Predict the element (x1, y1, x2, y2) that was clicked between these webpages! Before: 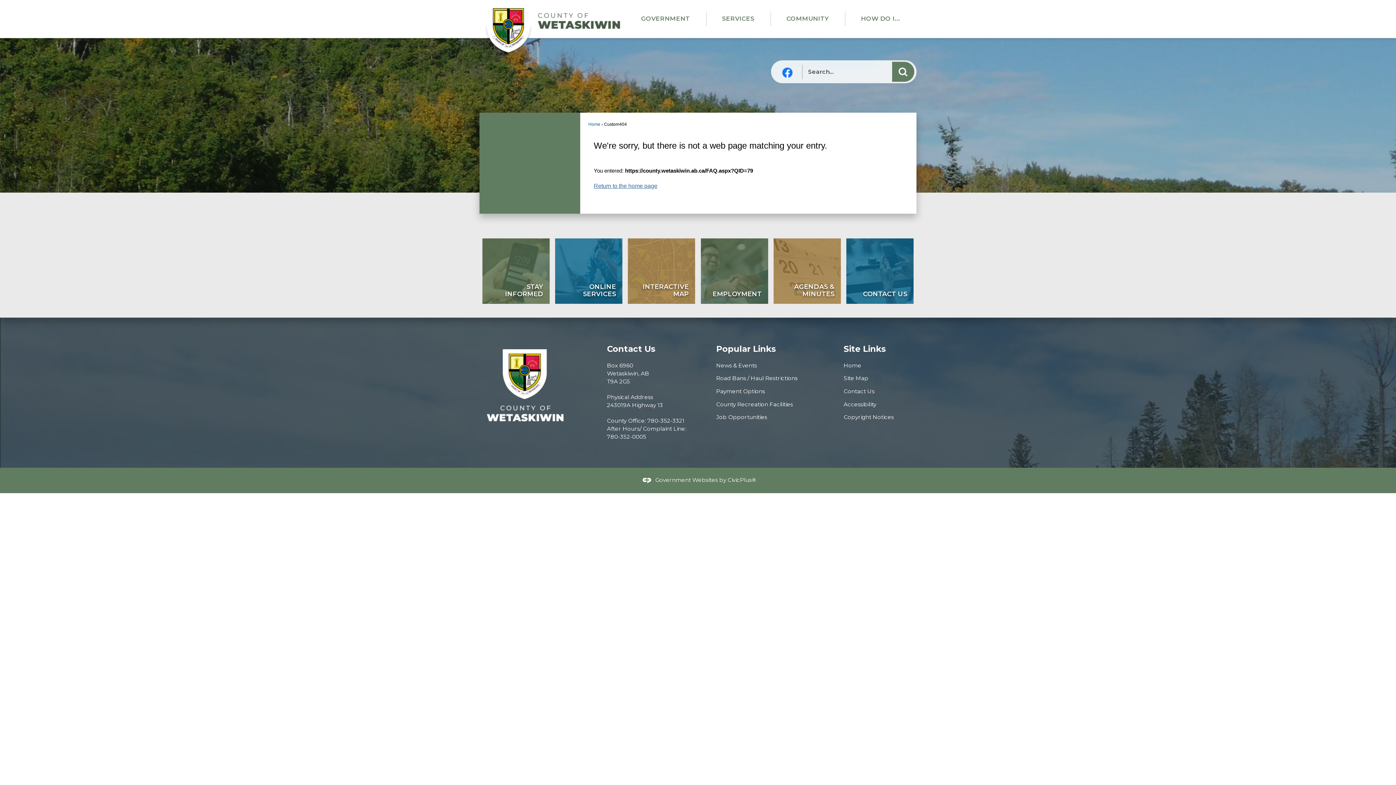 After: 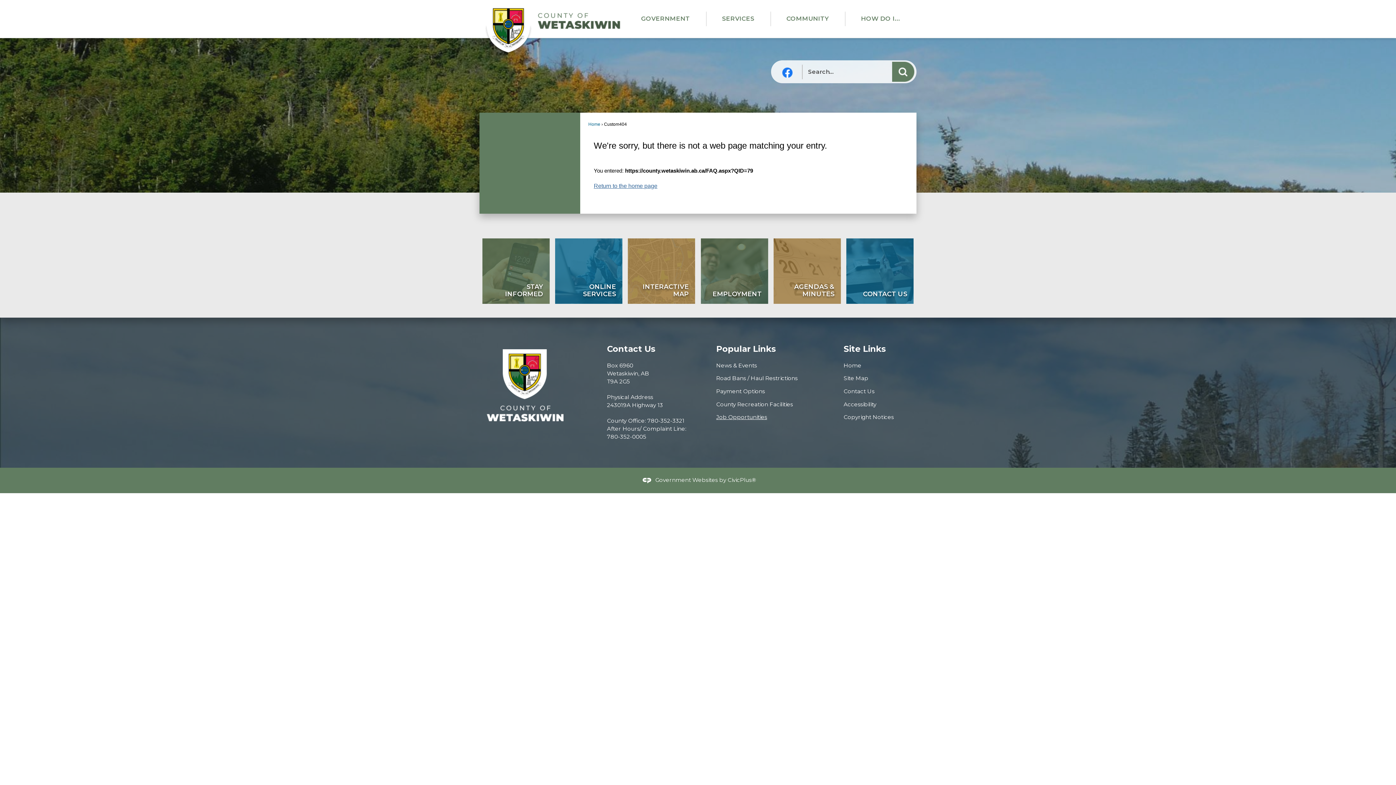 Action: label: Job Opportunities Opens in new window bbox: (716, 413, 767, 420)